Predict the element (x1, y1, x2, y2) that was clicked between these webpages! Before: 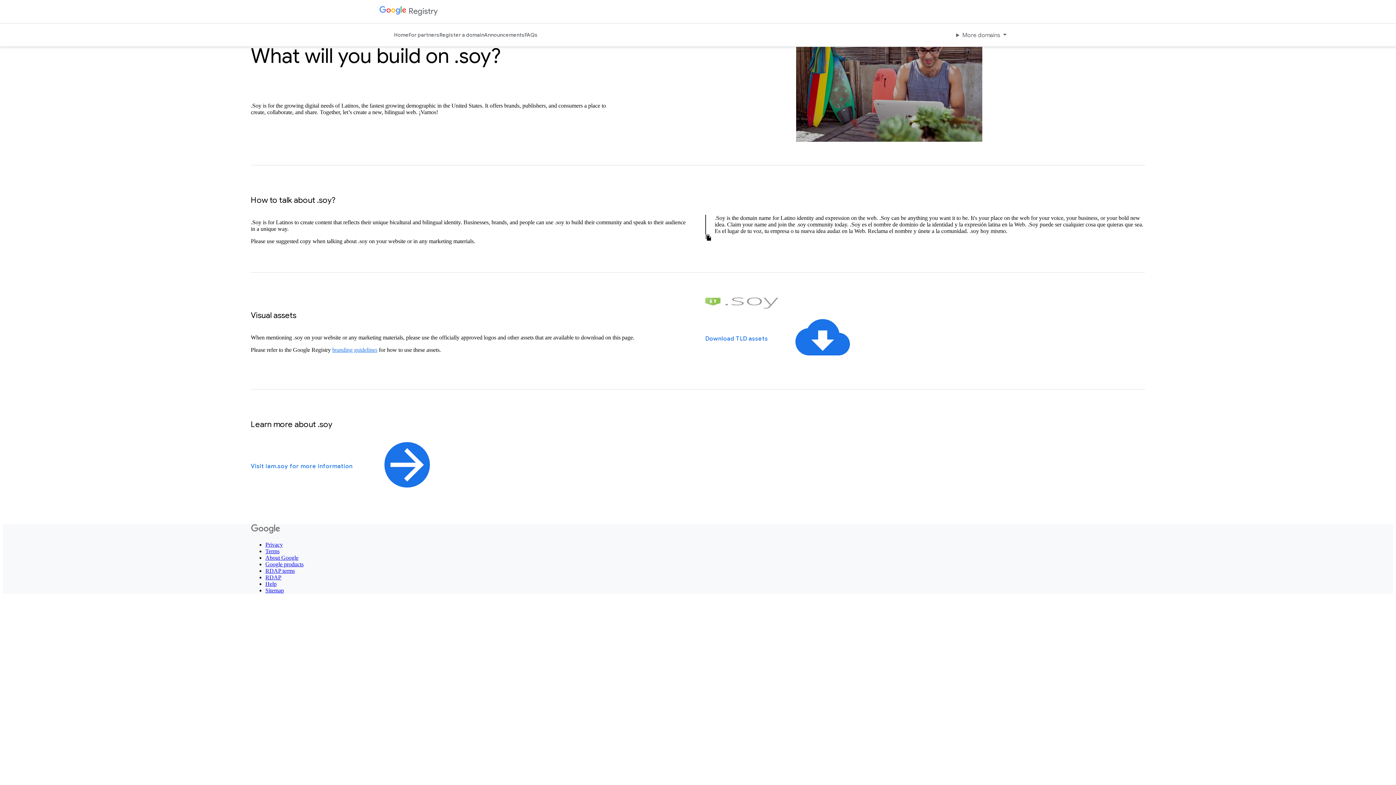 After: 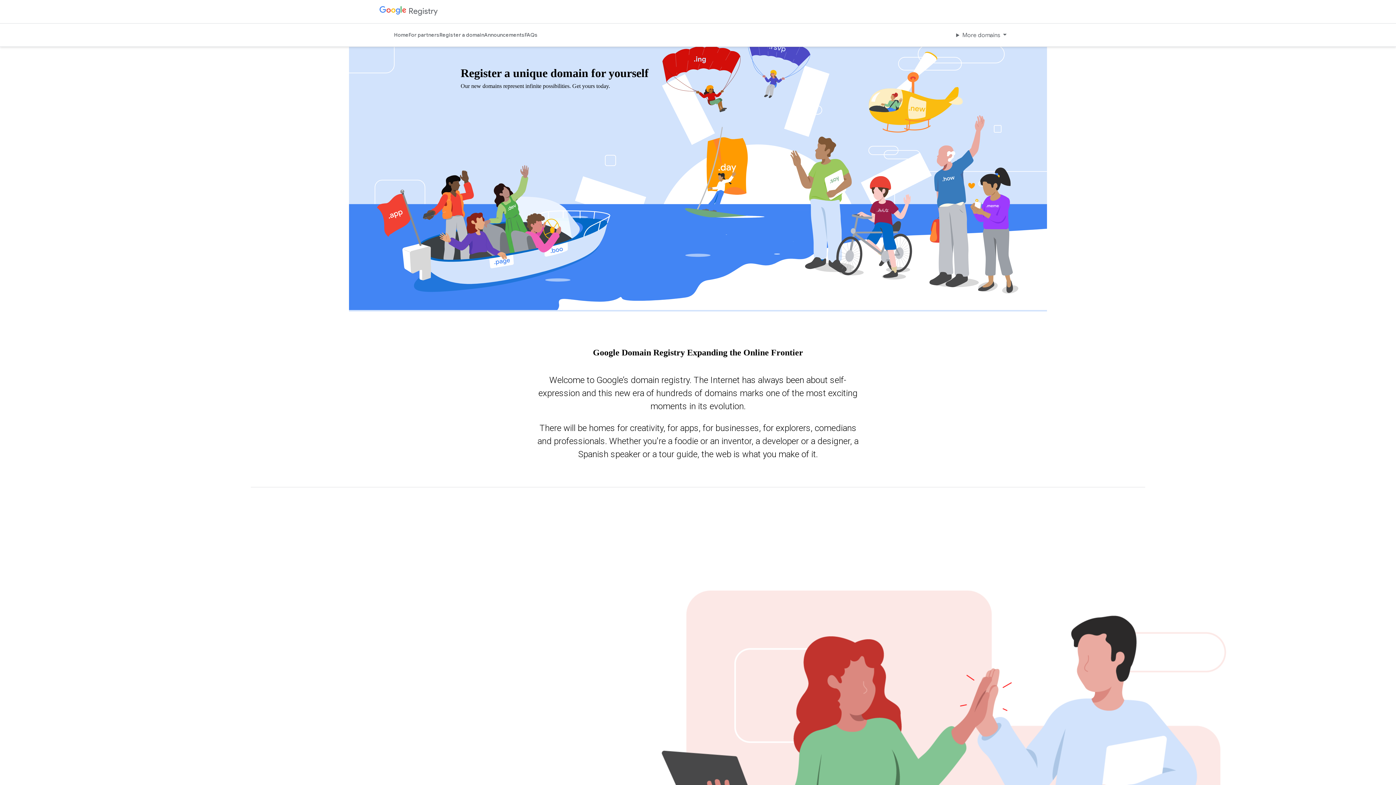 Action: label: Home bbox: (394, 23, 408, 46)